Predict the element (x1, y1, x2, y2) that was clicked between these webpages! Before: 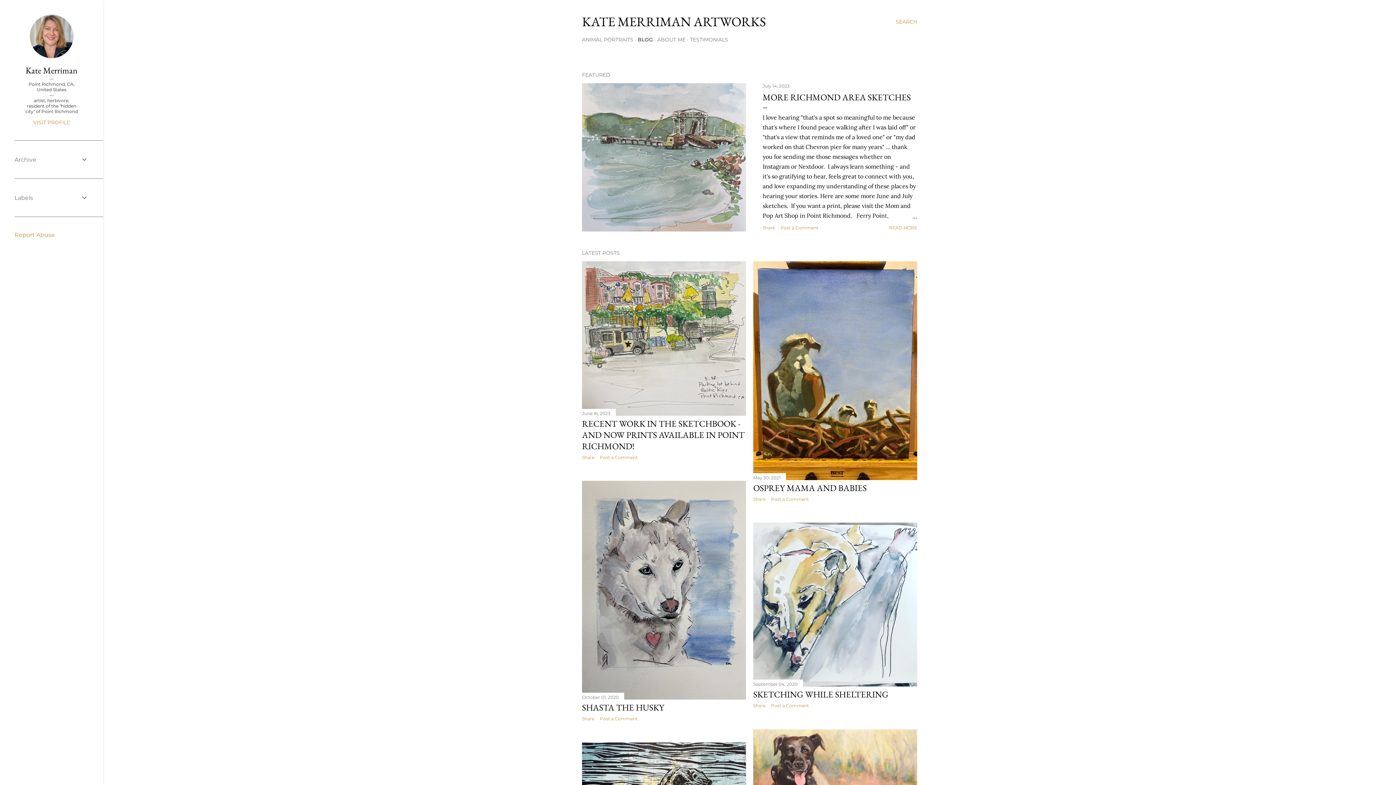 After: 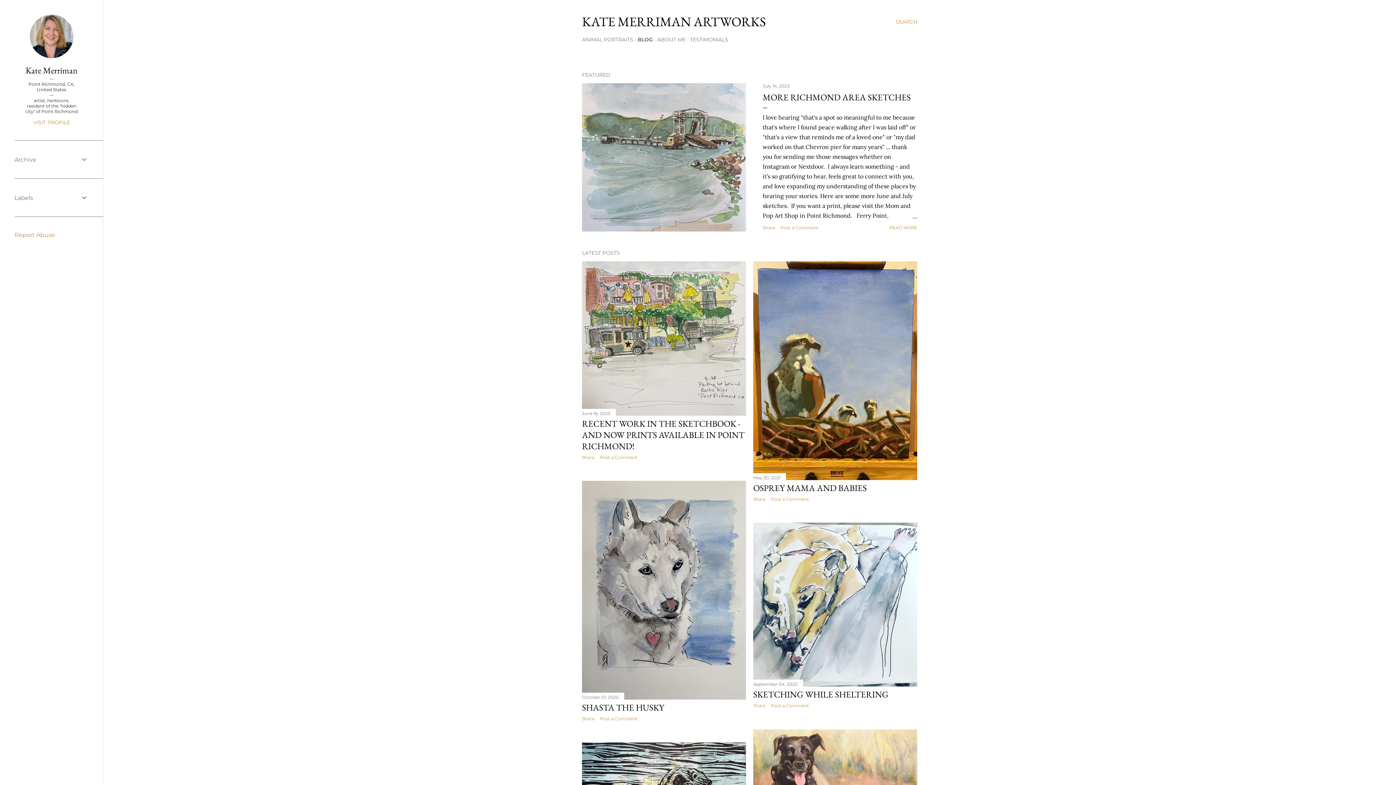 Action: label: BLOG bbox: (637, 36, 653, 42)